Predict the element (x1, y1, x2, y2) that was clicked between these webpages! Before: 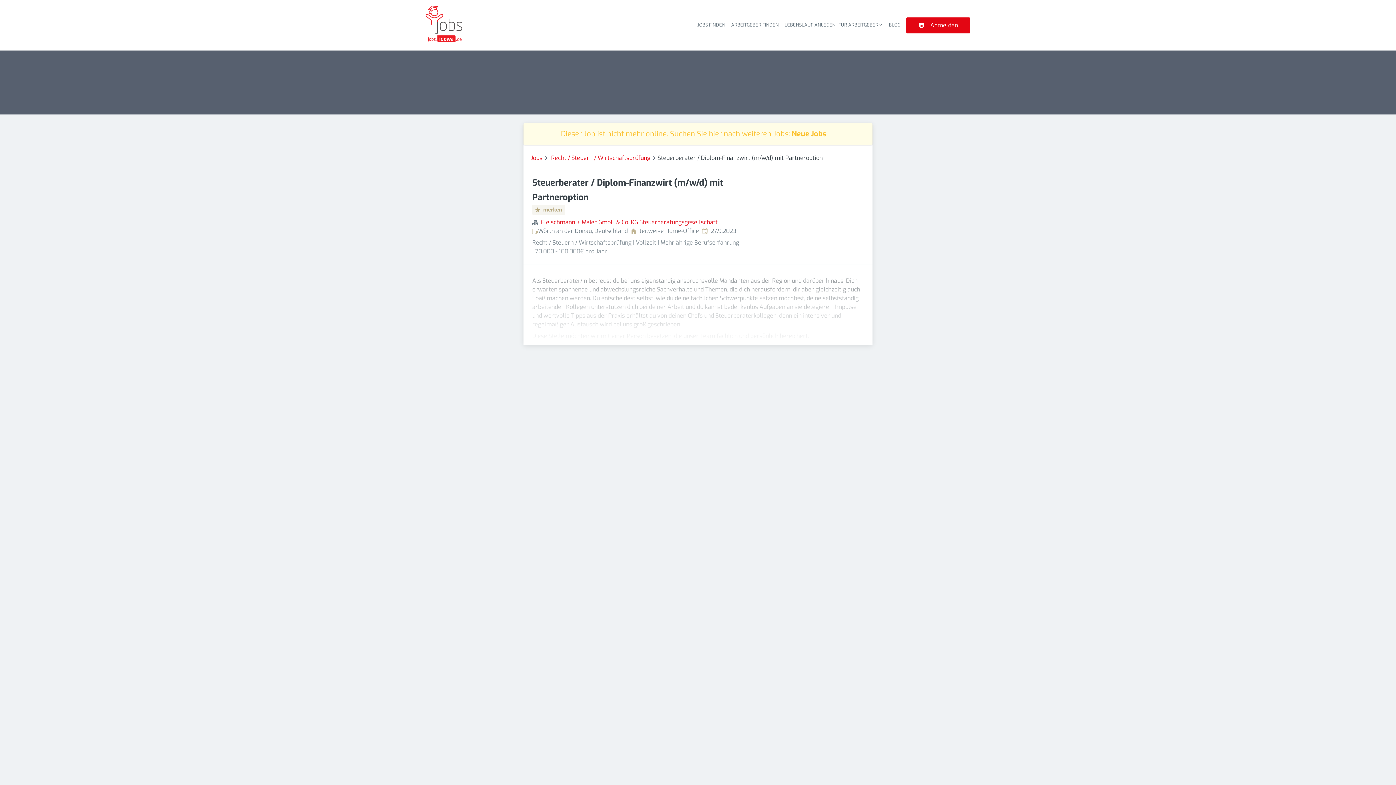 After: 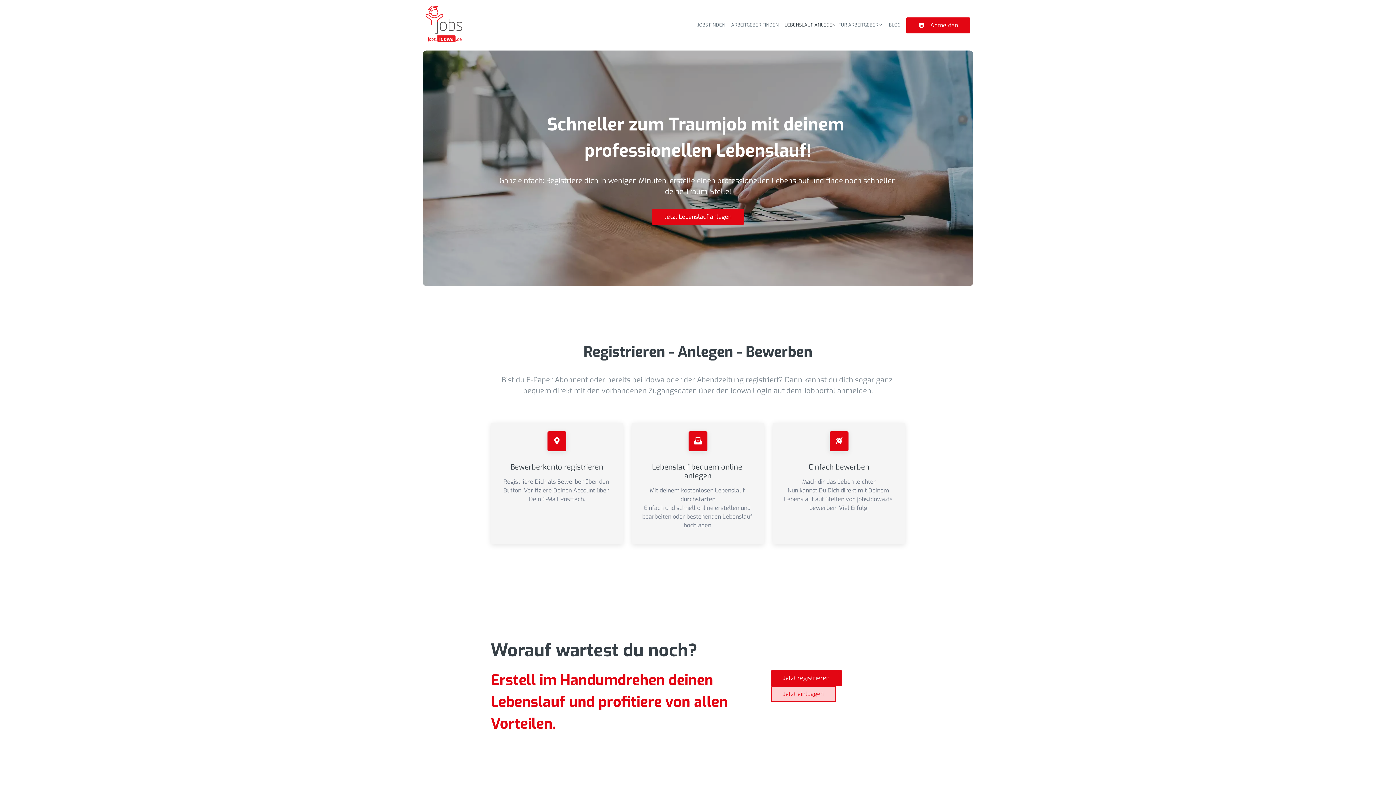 Action: bbox: (784, 21, 835, 27) label: LEBENSLAUF ANLEGEN